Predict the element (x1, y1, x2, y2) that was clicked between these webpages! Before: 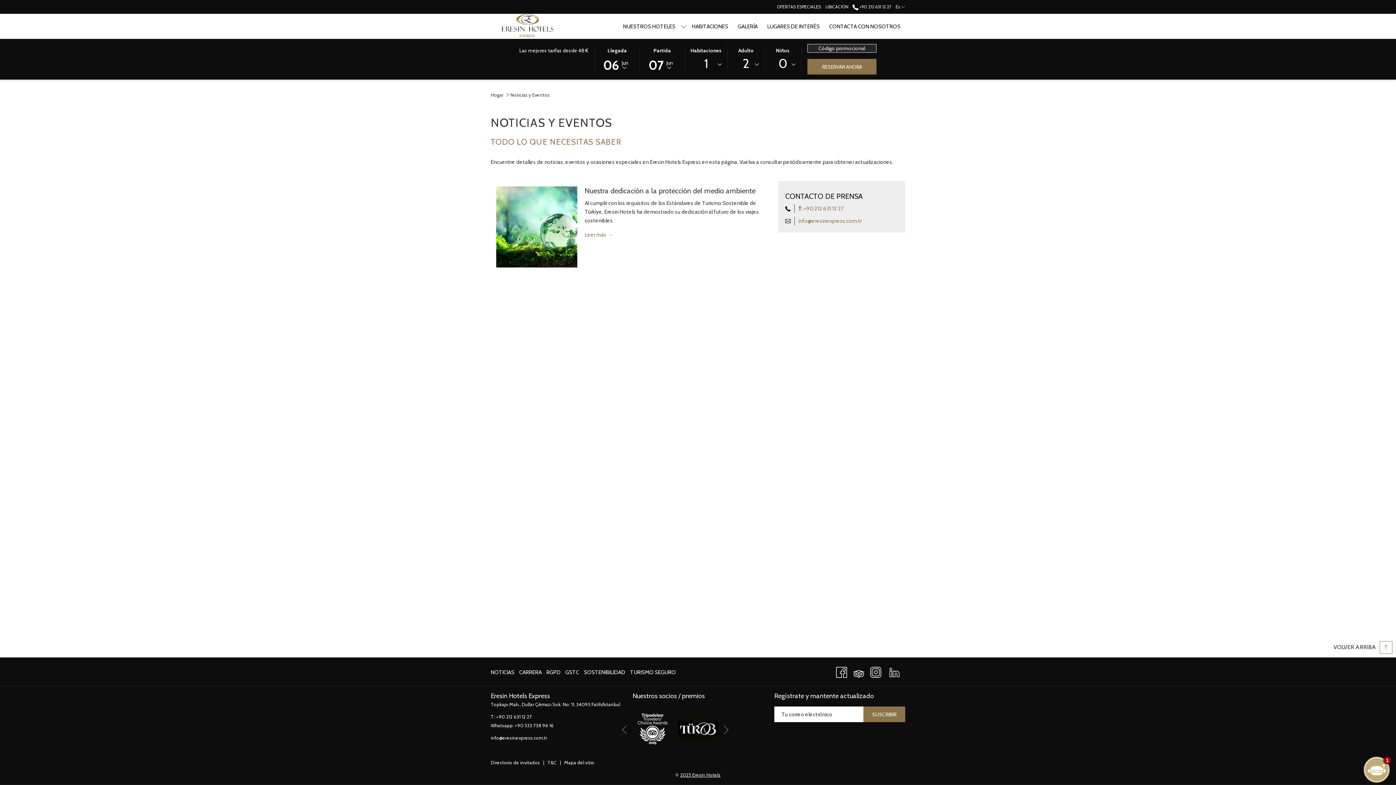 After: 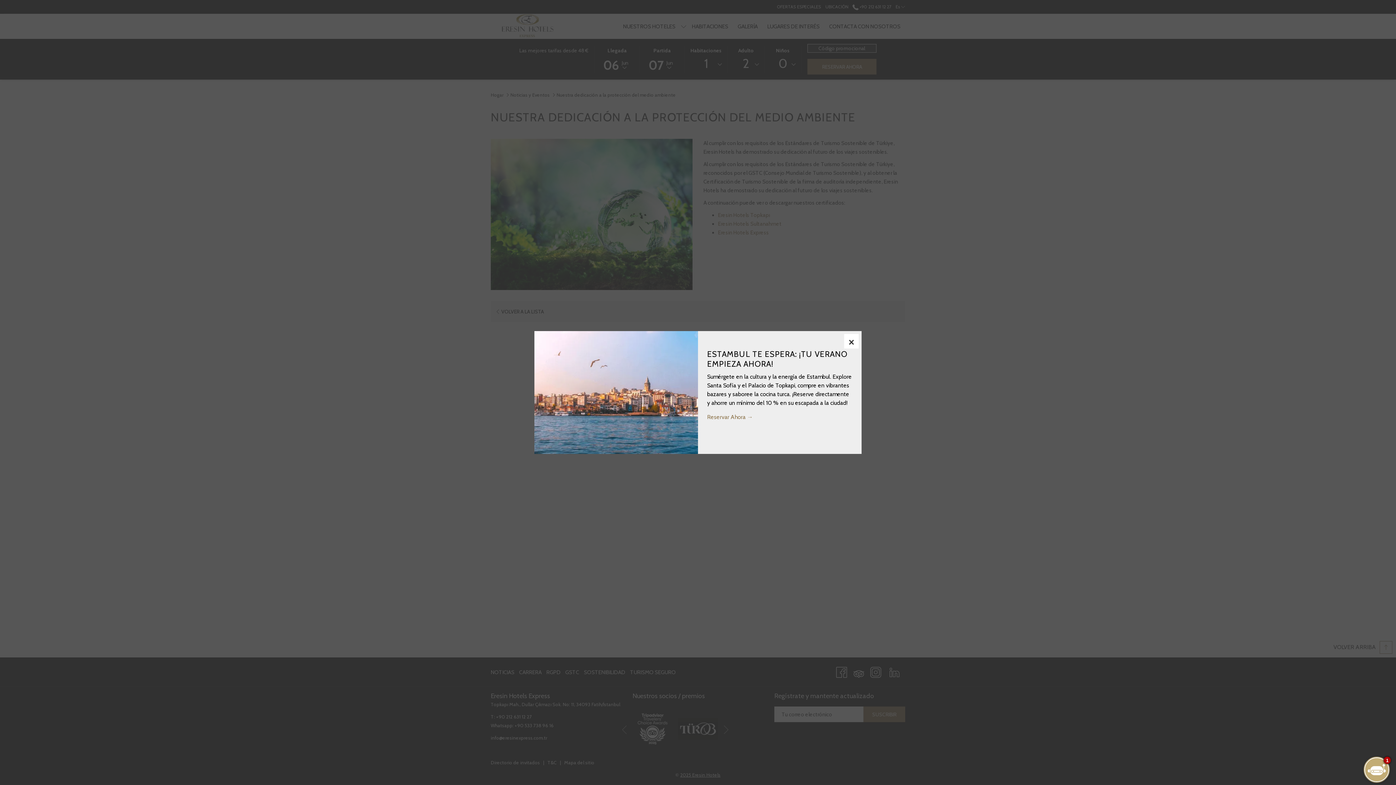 Action: label: Leer más sobre Nuestra dedicación a la protección del medio ambiente bbox: (496, 223, 577, 229)